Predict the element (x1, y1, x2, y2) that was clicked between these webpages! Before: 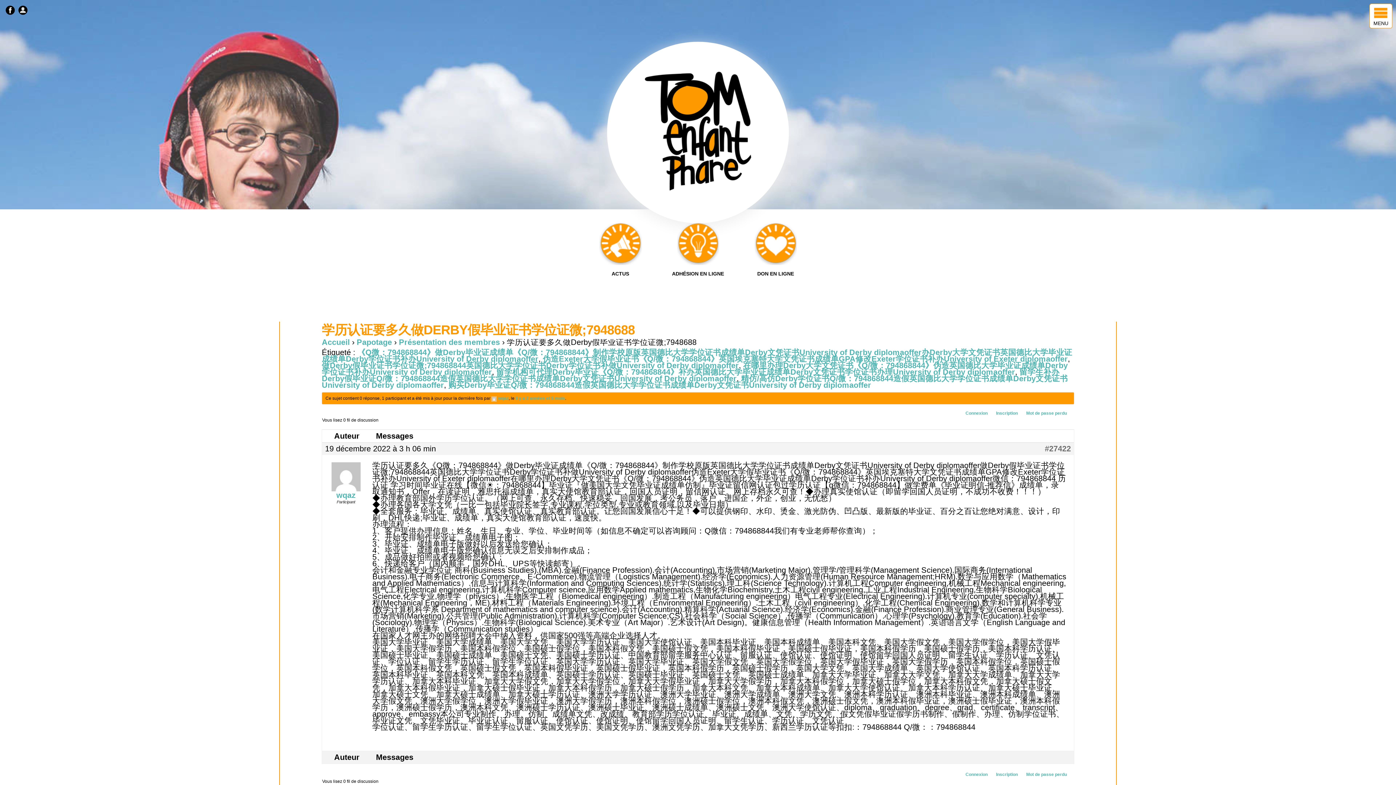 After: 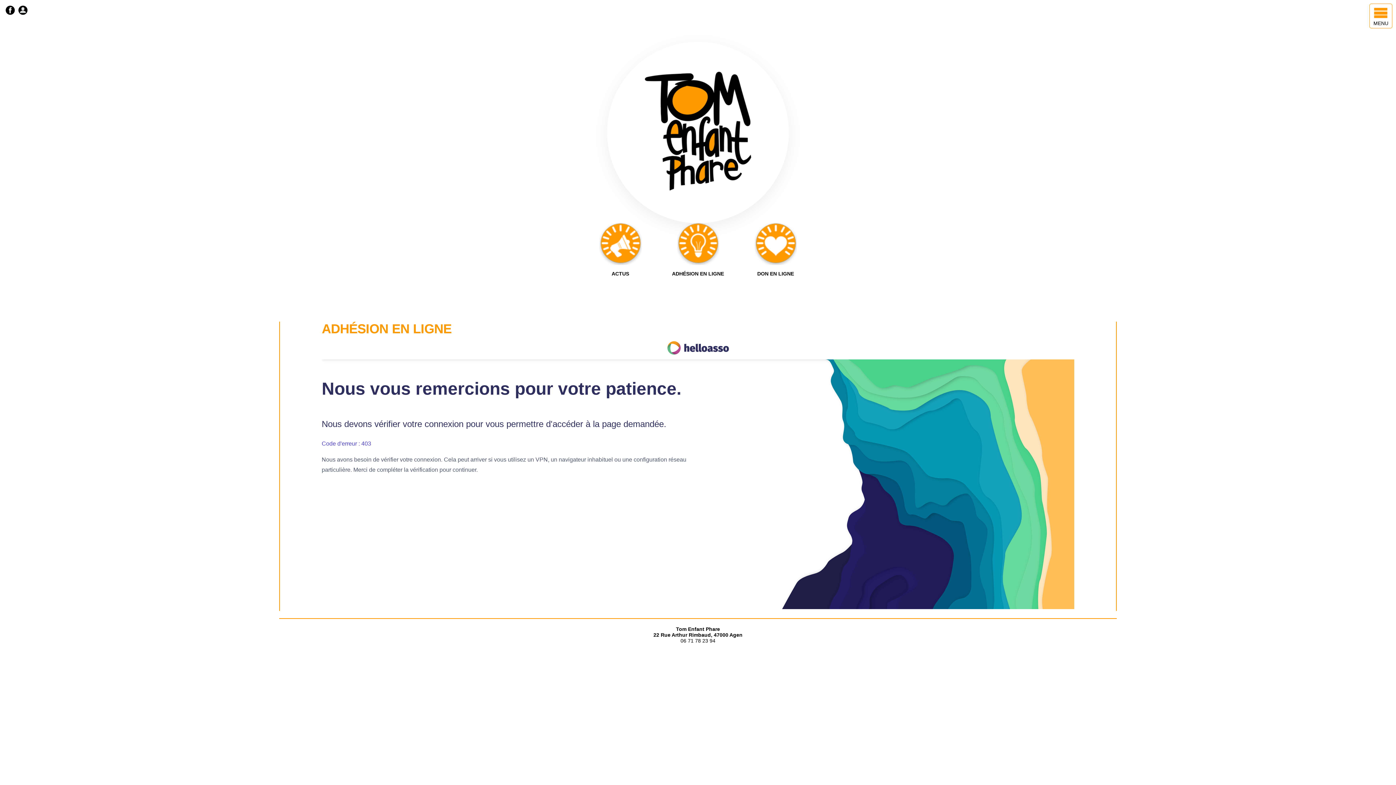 Action: label: ADHÉSION EN LIGNE bbox: (672, 223, 724, 276)